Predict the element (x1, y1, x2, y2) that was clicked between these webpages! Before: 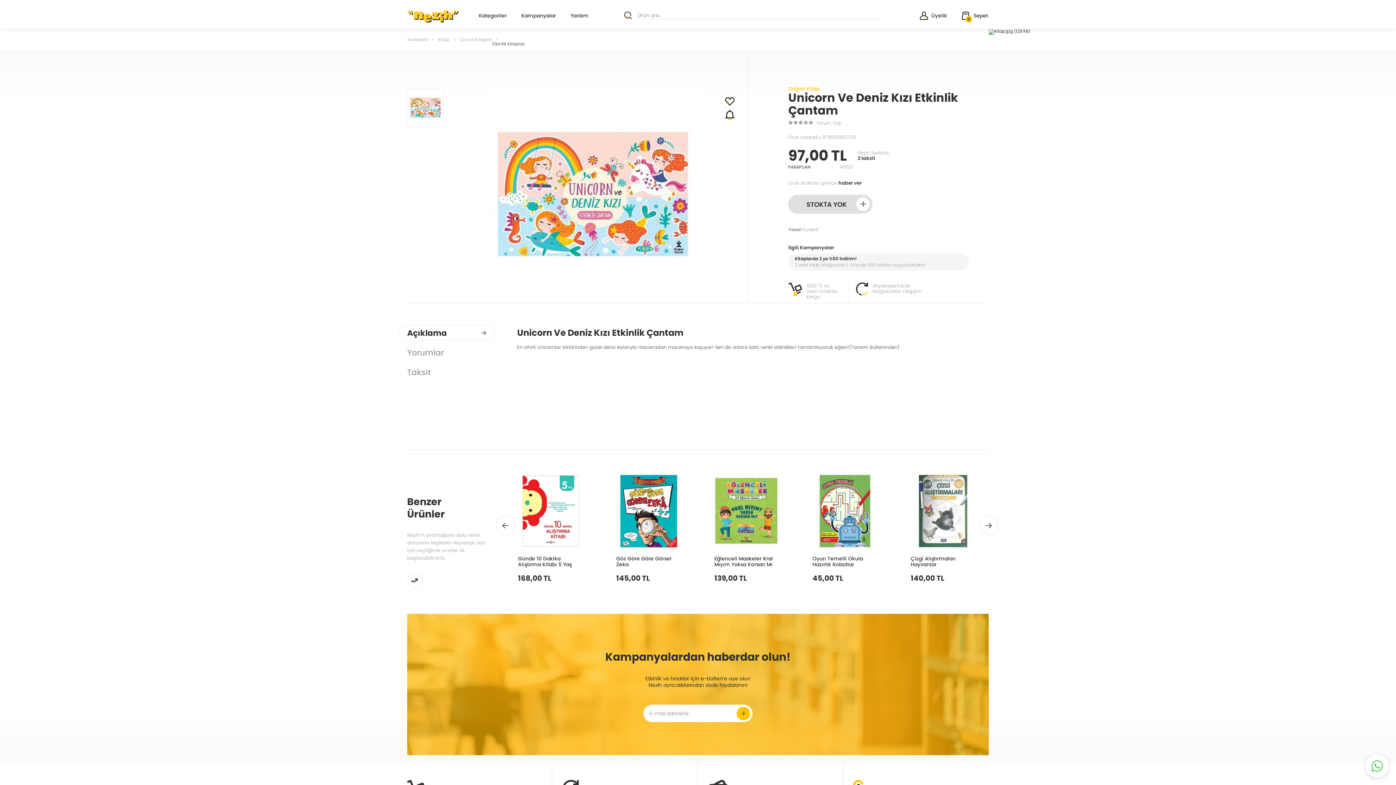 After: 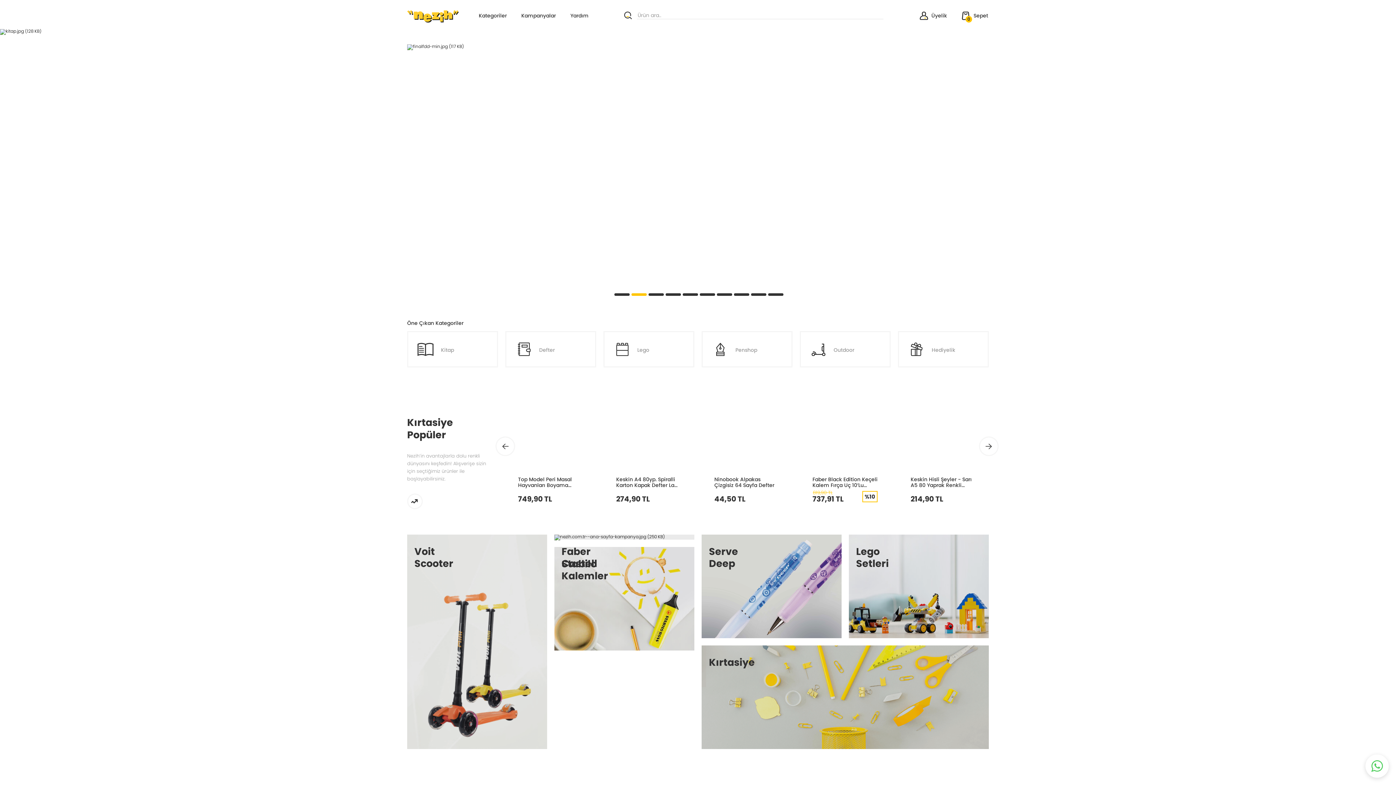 Action: bbox: (407, 10, 458, 22) label: Nezih Kitap Kırtasiye